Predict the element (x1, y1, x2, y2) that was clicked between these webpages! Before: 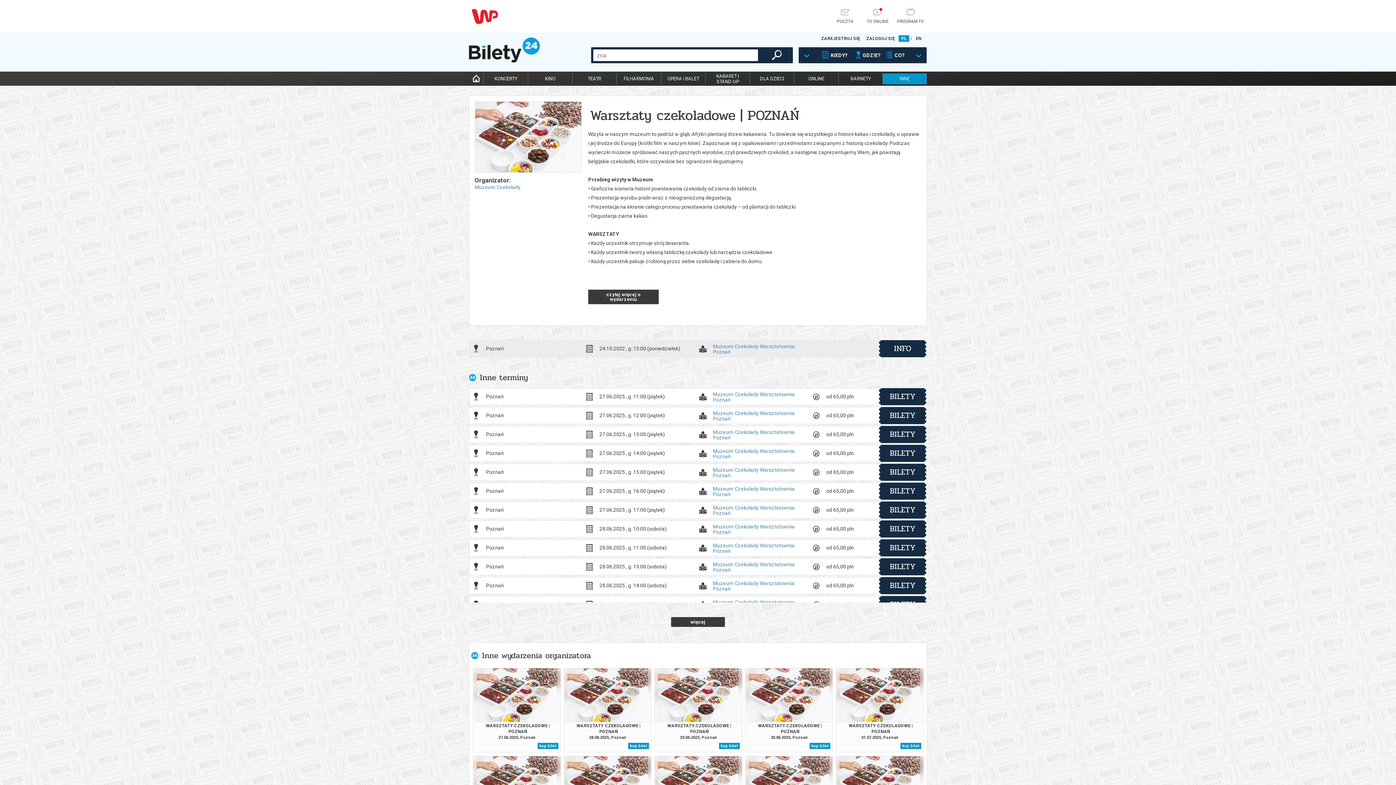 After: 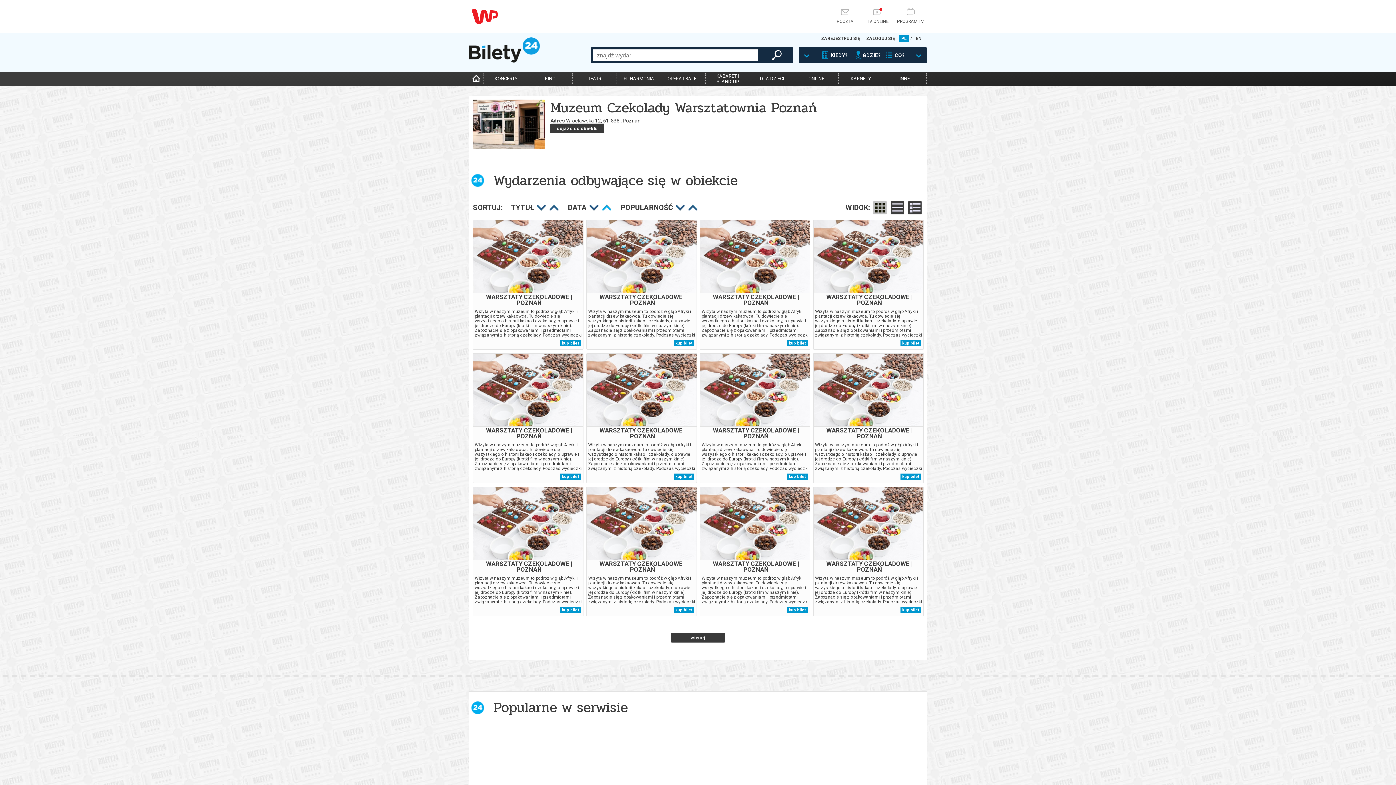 Action: bbox: (713, 411, 808, 421) label: Muzeum Czekolady Warsztatownia Poznań